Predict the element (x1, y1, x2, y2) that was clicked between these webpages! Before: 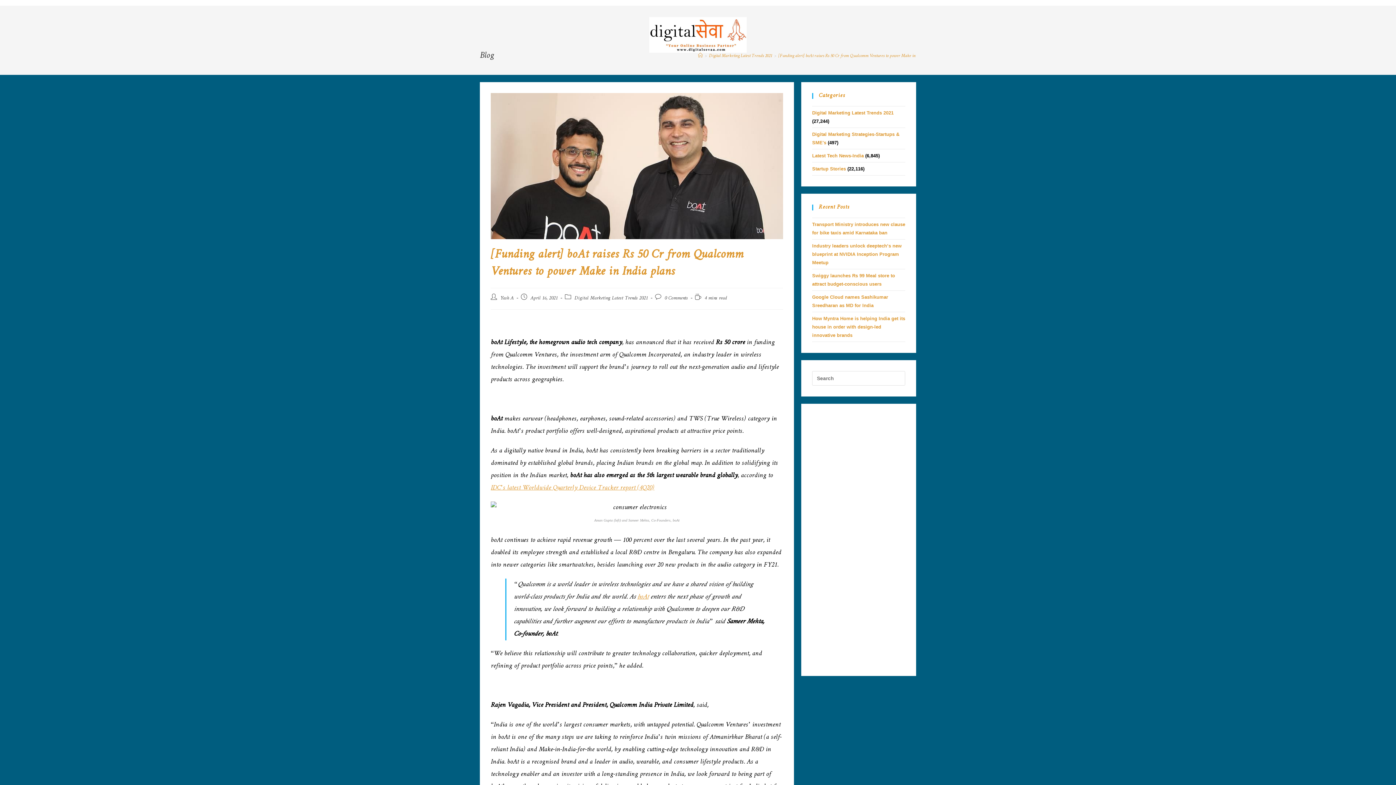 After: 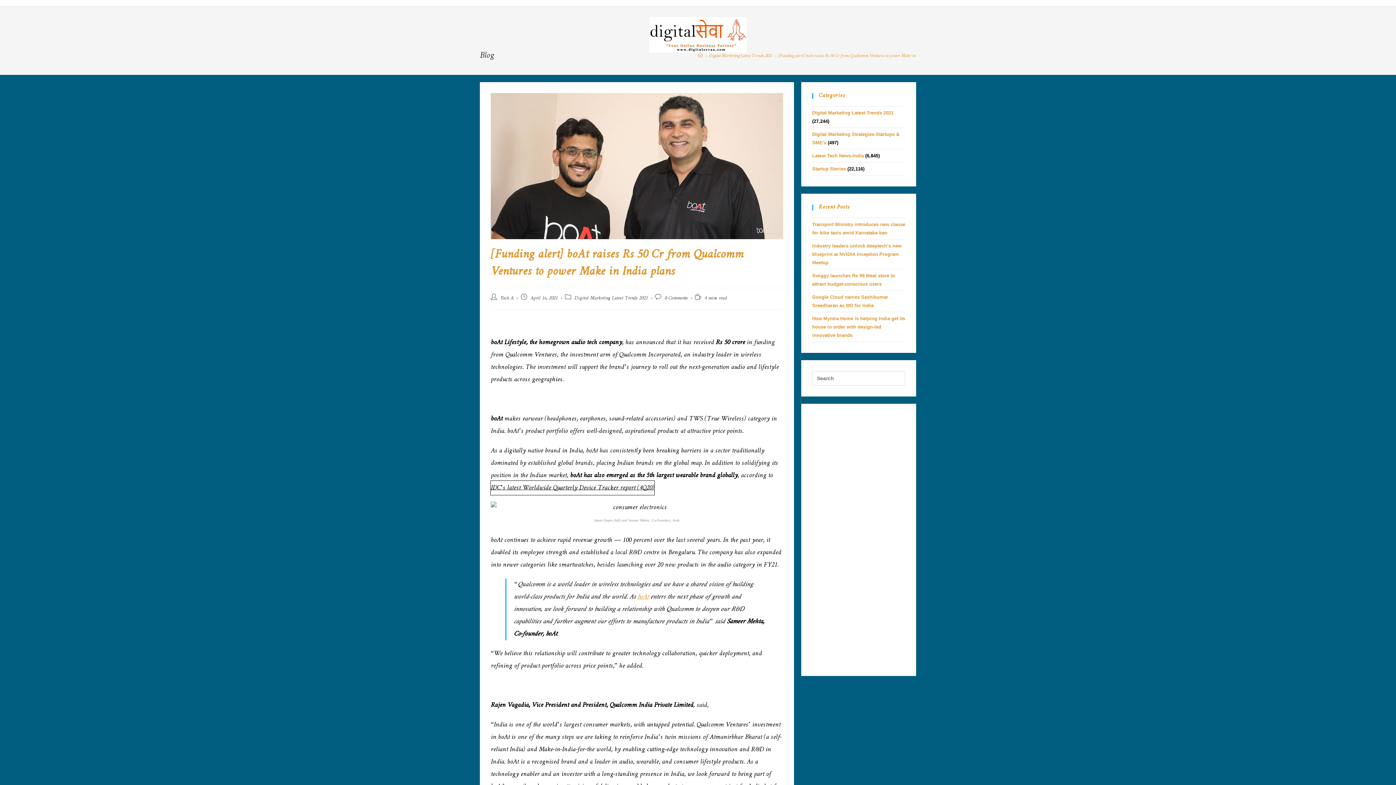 Action: bbox: (490, 481, 654, 495) label: IDC’s latest Worldwide Quarterly Device Tracker report (4Q20)